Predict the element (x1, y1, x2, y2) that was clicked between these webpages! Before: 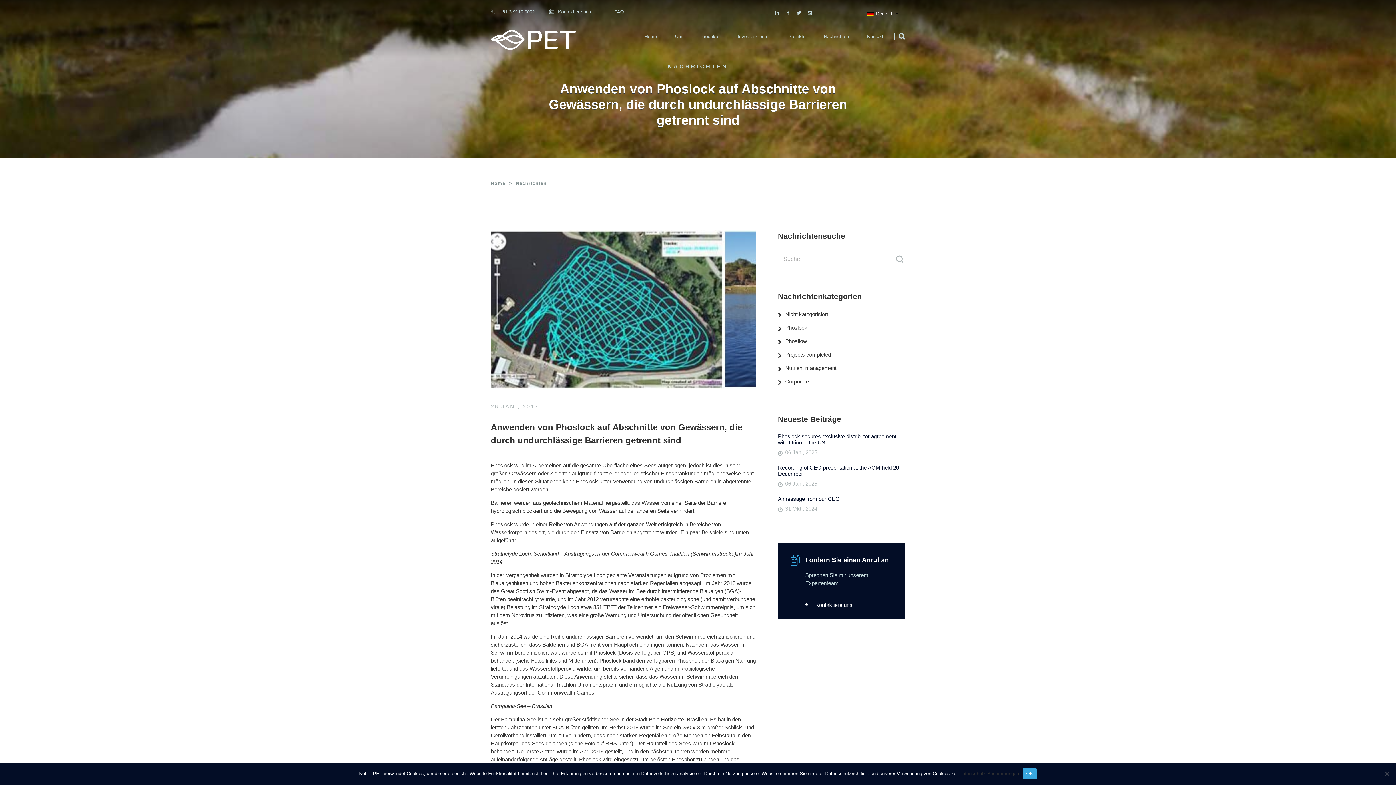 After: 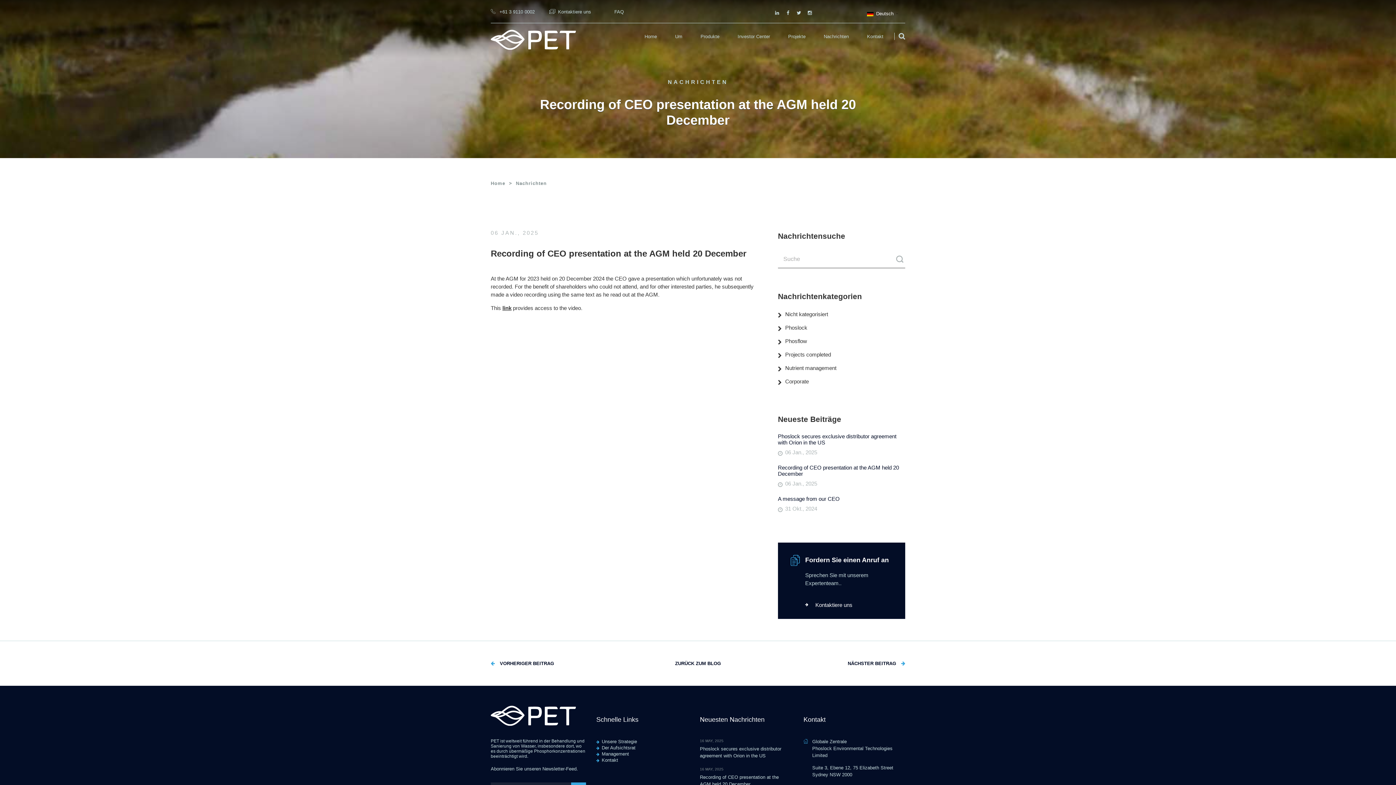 Action: bbox: (778, 464, 905, 486) label: Recording of CEO presentation at the AGM held 20 December
06 Jan., 2025